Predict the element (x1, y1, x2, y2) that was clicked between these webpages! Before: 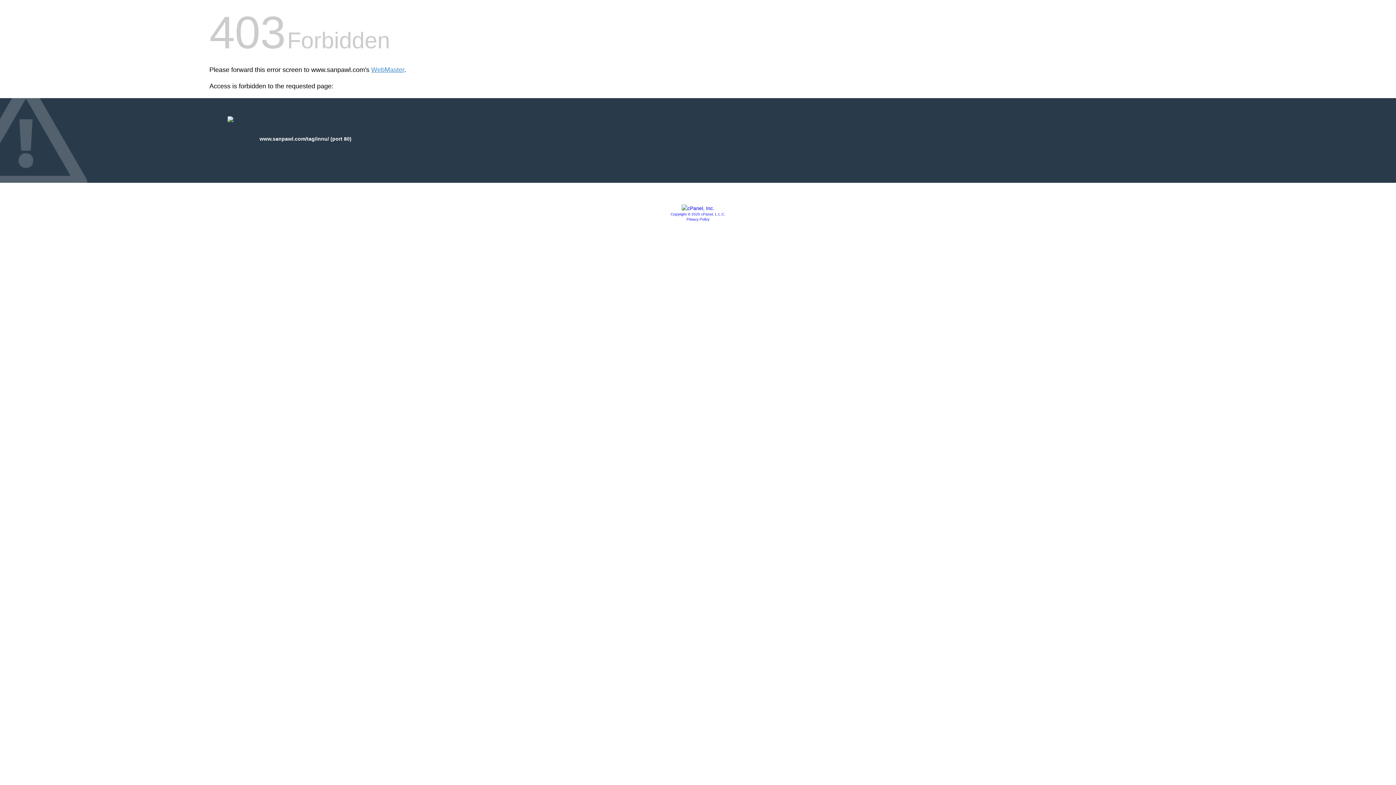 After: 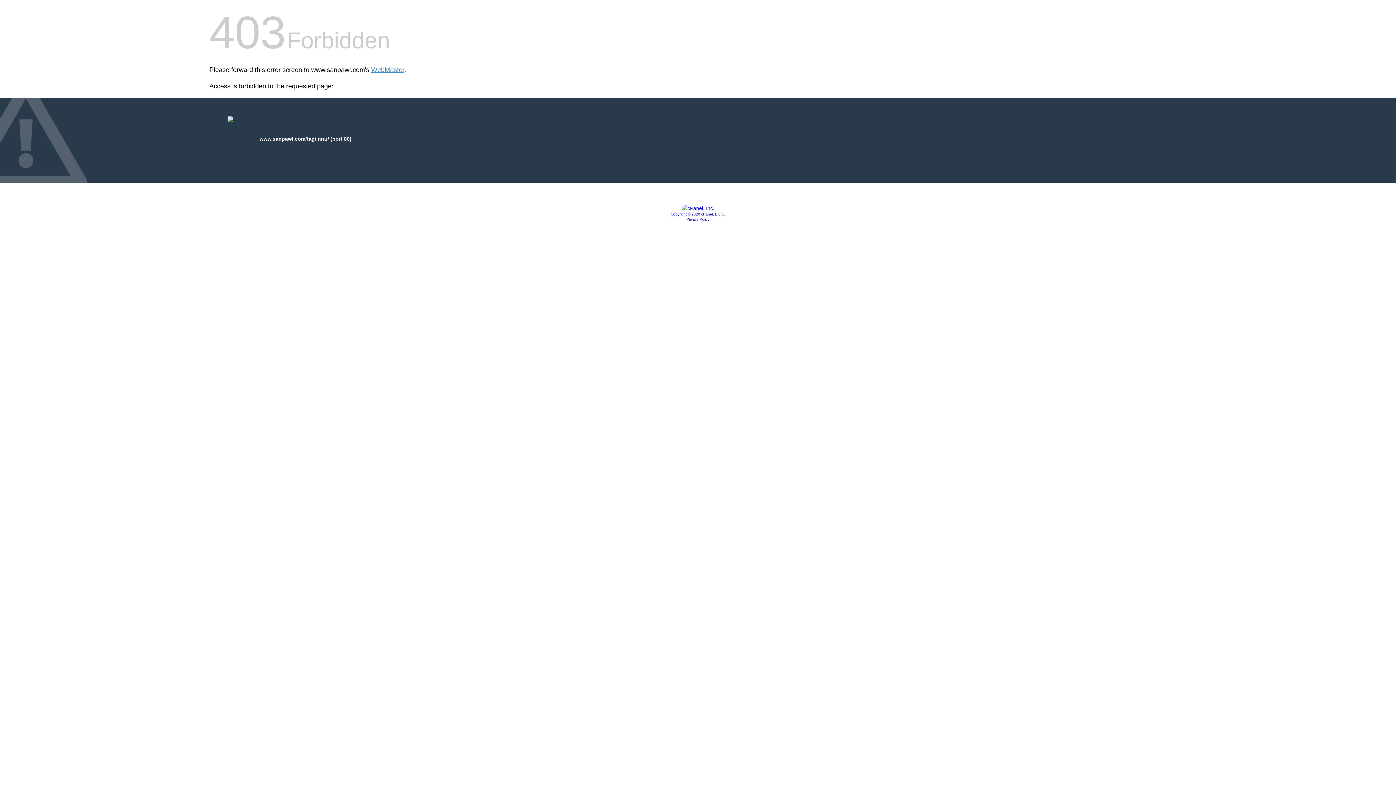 Action: bbox: (681, 205, 714, 211)